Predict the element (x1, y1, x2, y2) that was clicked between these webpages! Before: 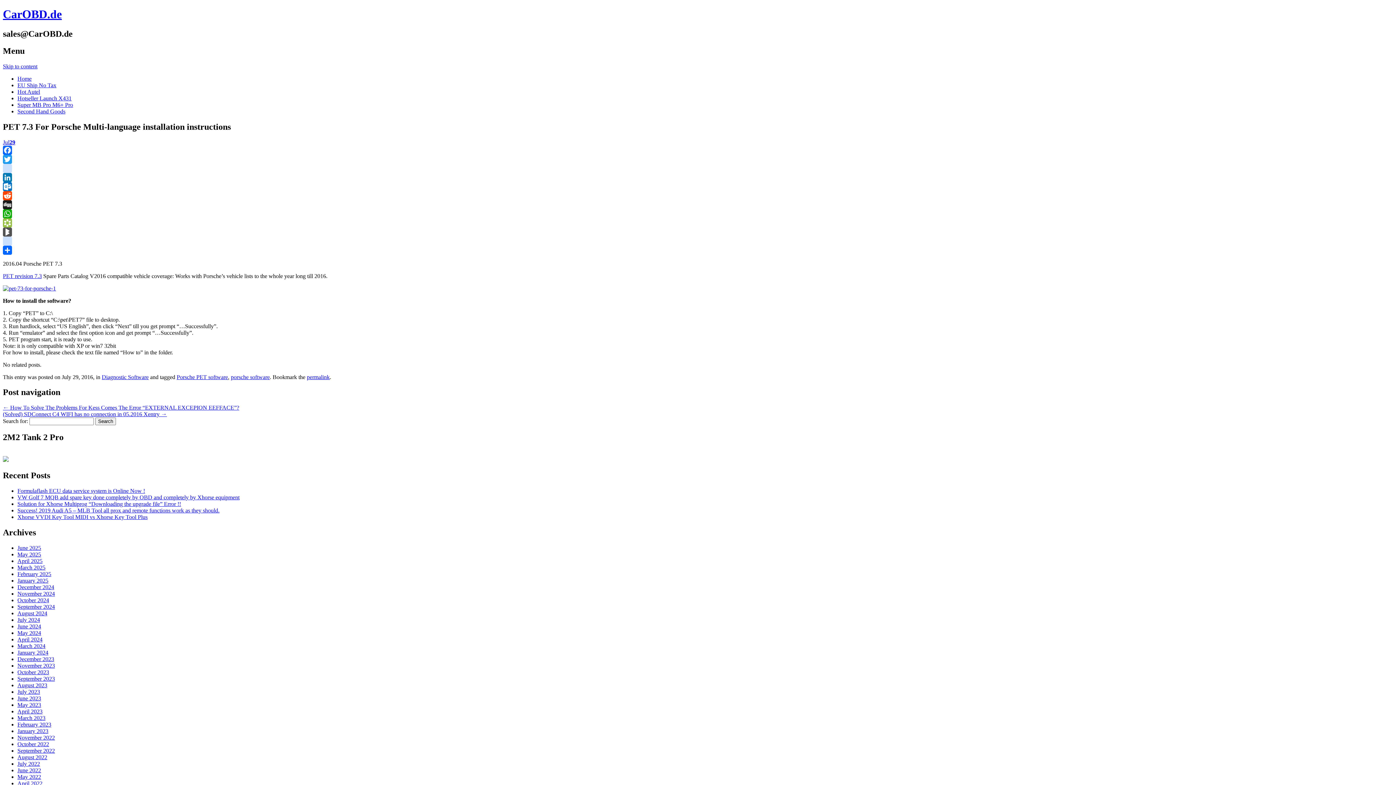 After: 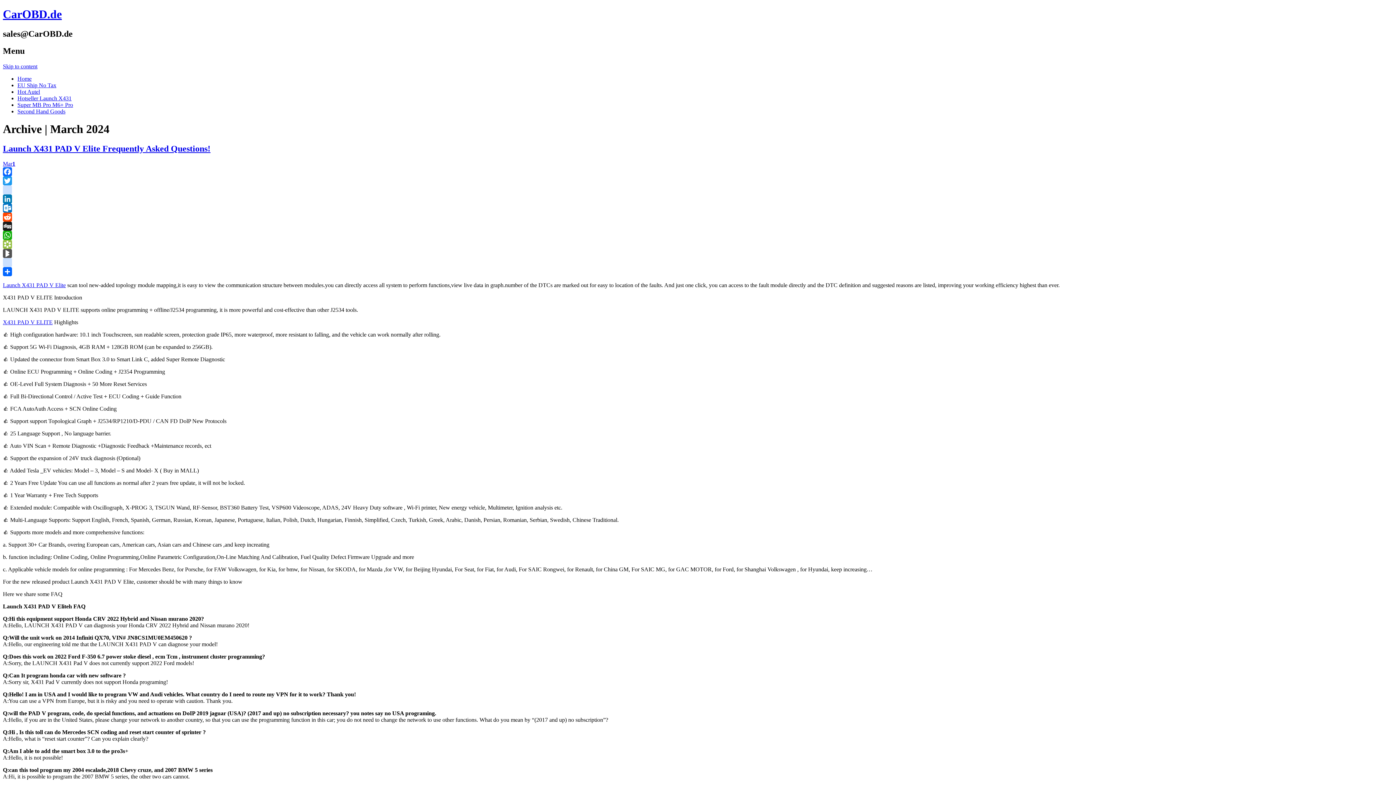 Action: bbox: (17, 643, 45, 649) label: March 2024